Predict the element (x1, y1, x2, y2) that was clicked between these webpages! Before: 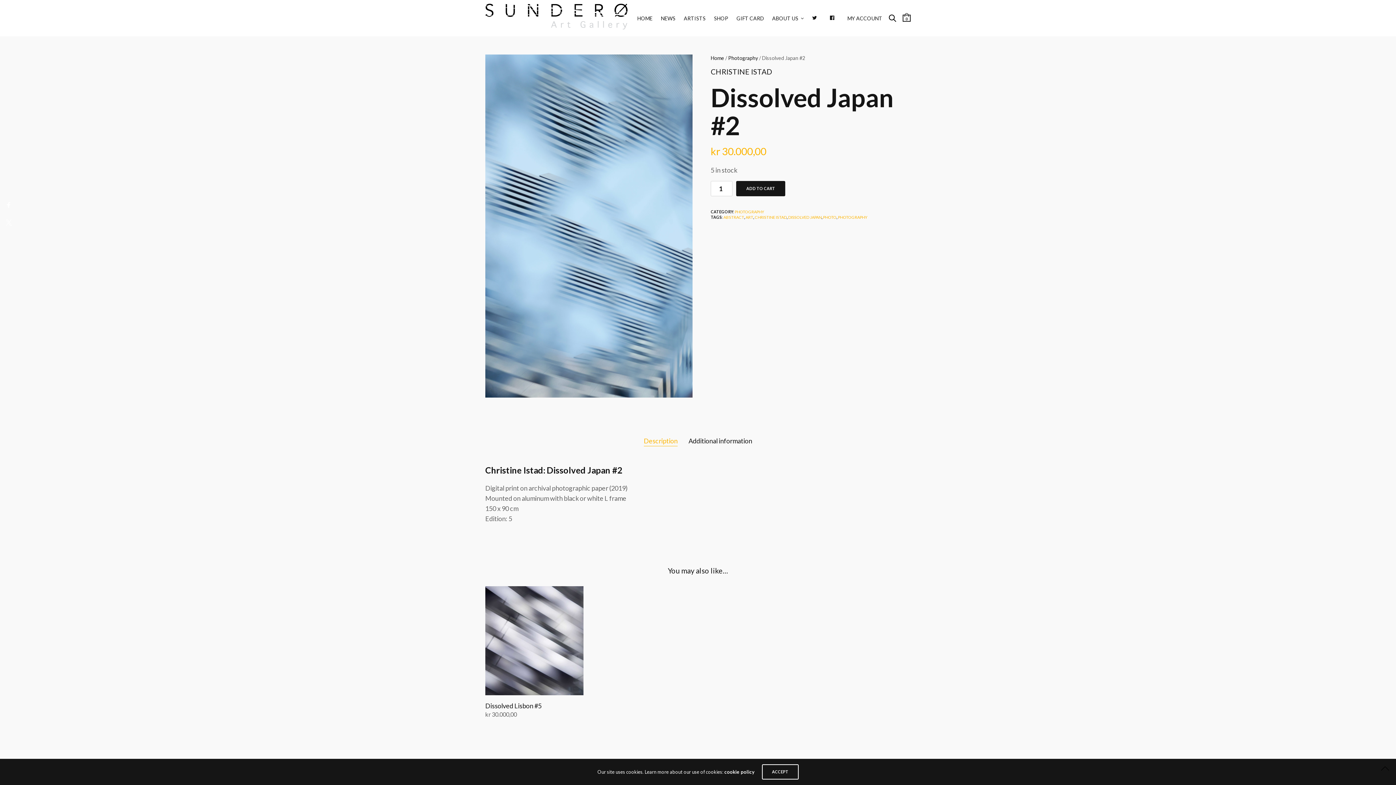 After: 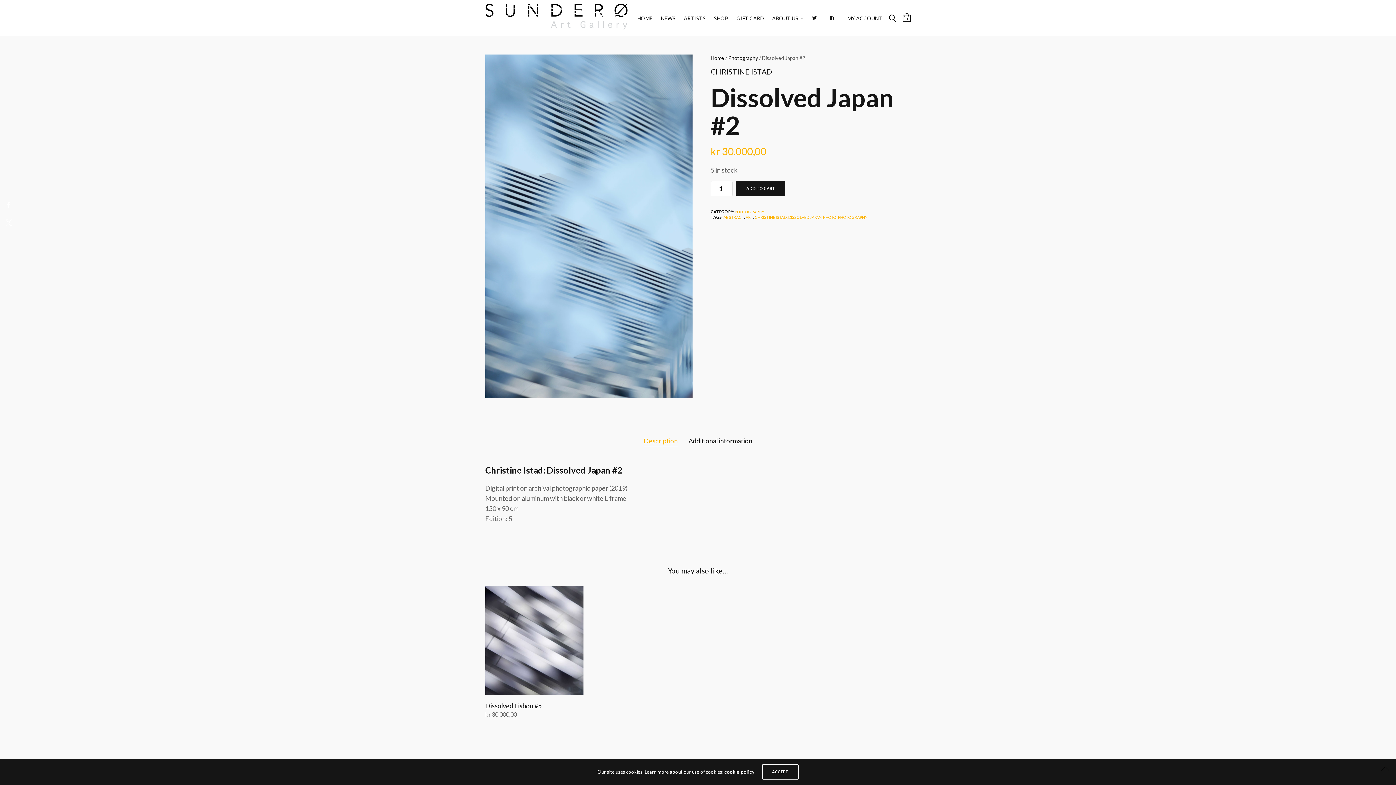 Action: bbox: (724, 769, 754, 775) label: cookie policy